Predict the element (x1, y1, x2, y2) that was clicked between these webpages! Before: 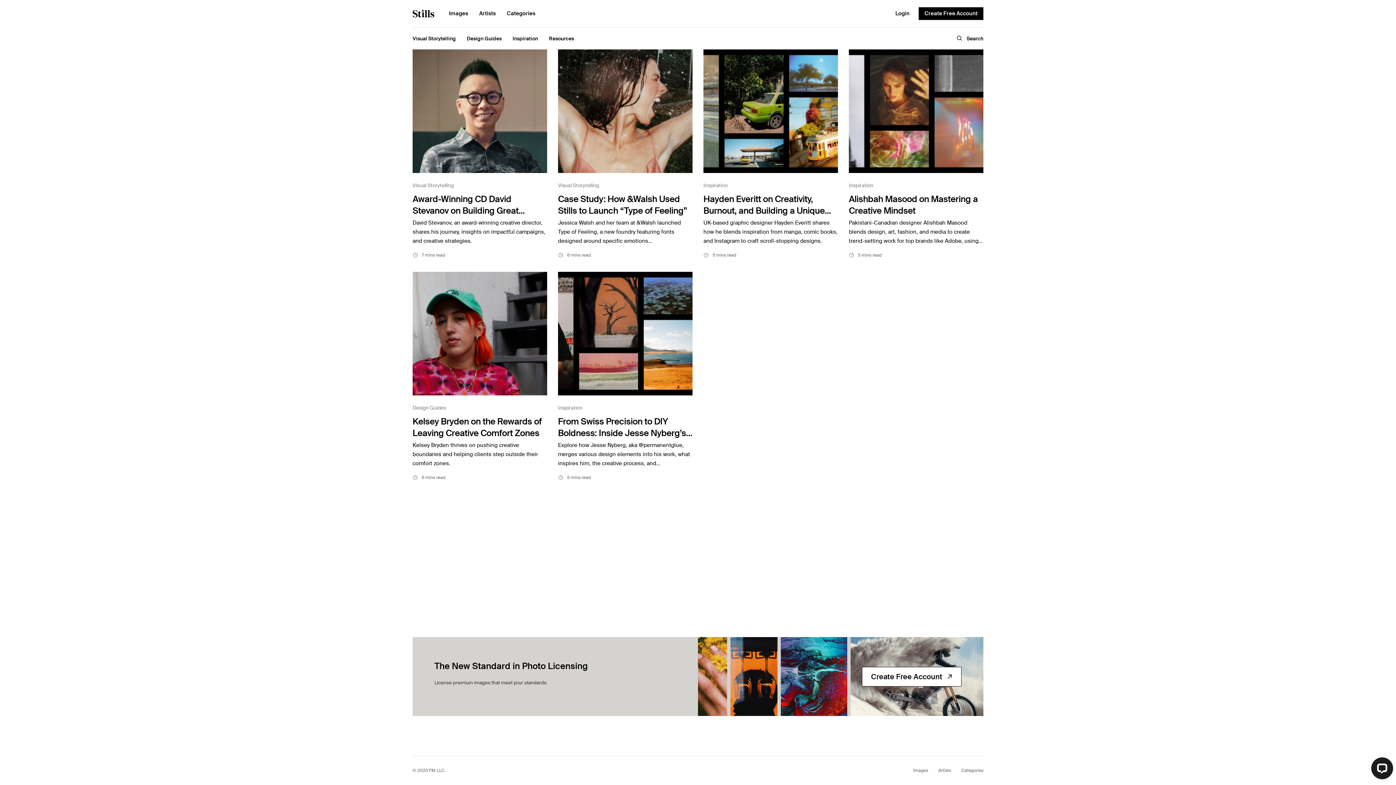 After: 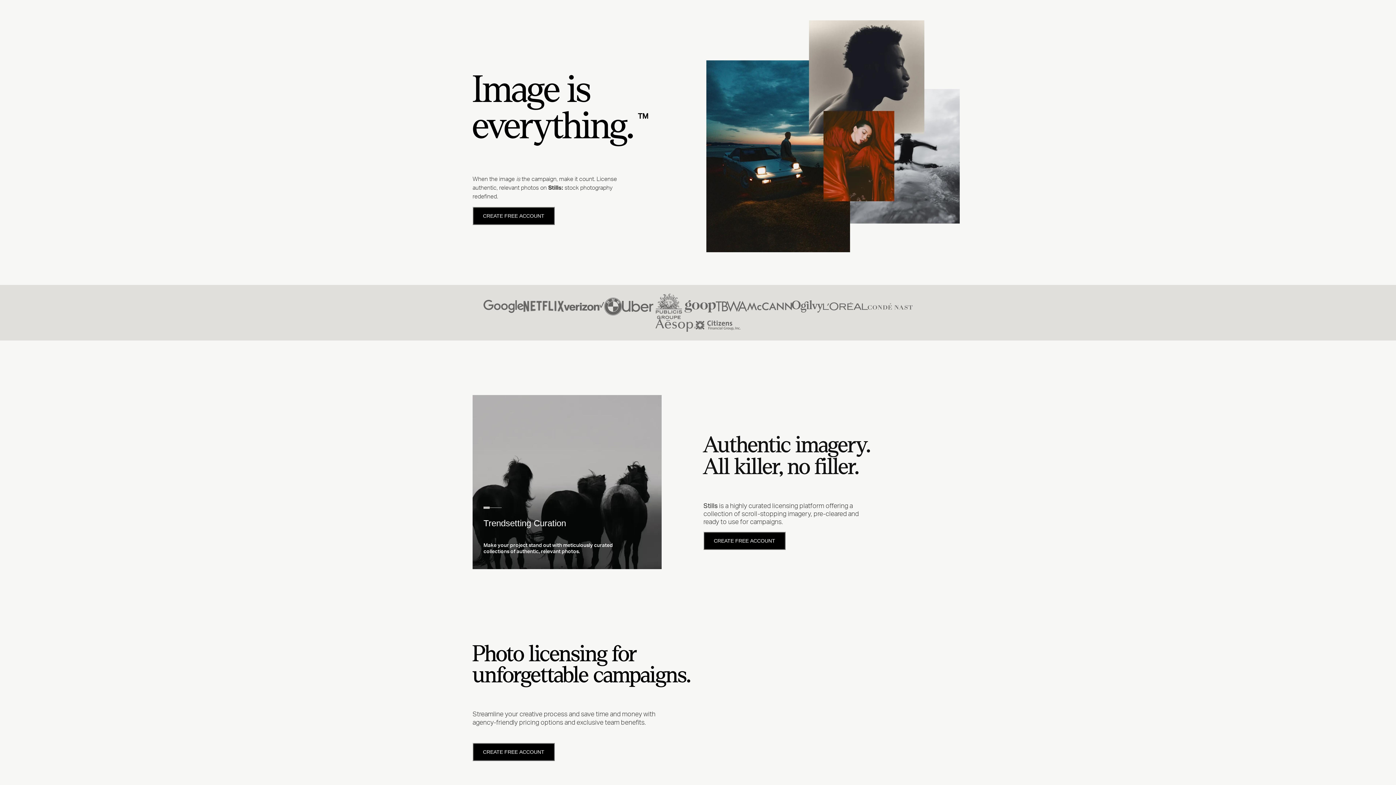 Action: bbox: (412, 9, 434, 17)